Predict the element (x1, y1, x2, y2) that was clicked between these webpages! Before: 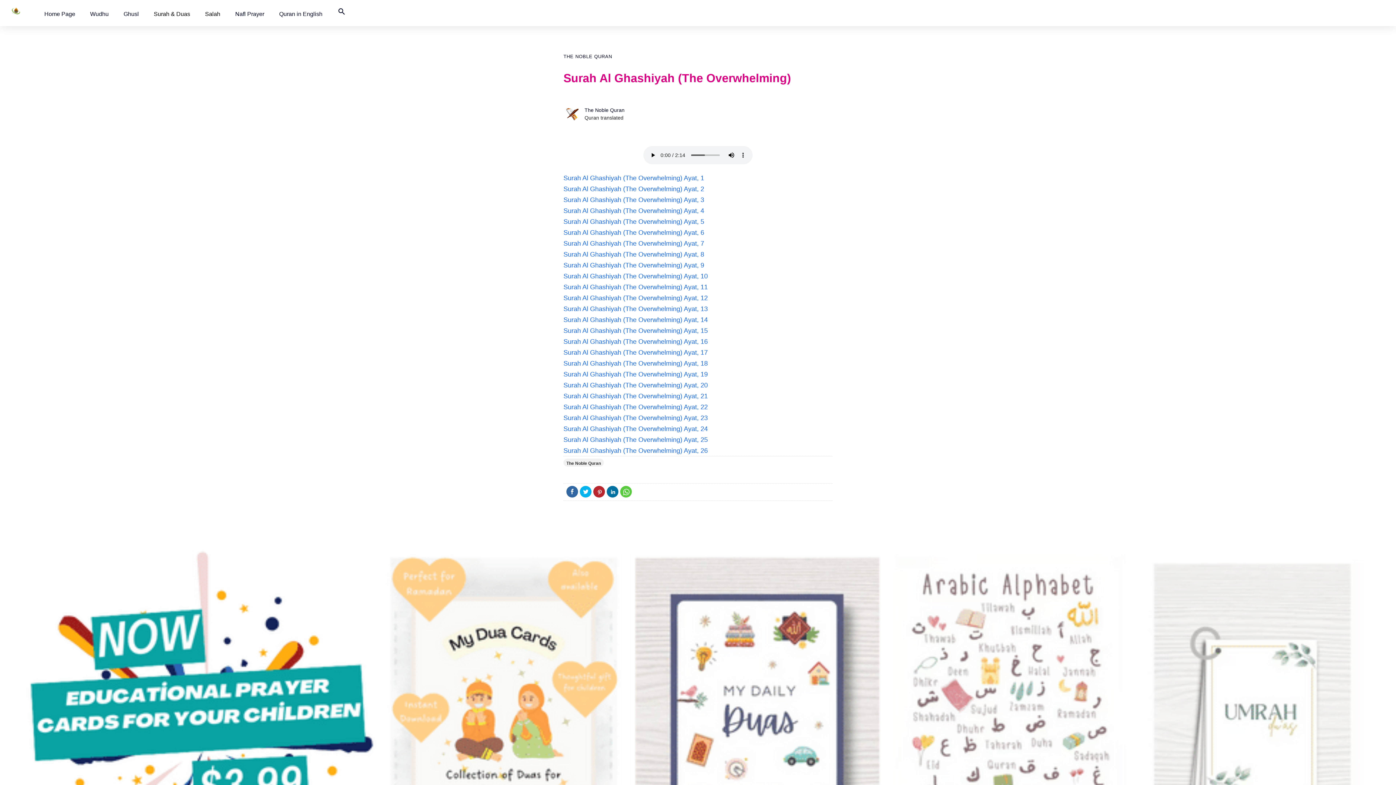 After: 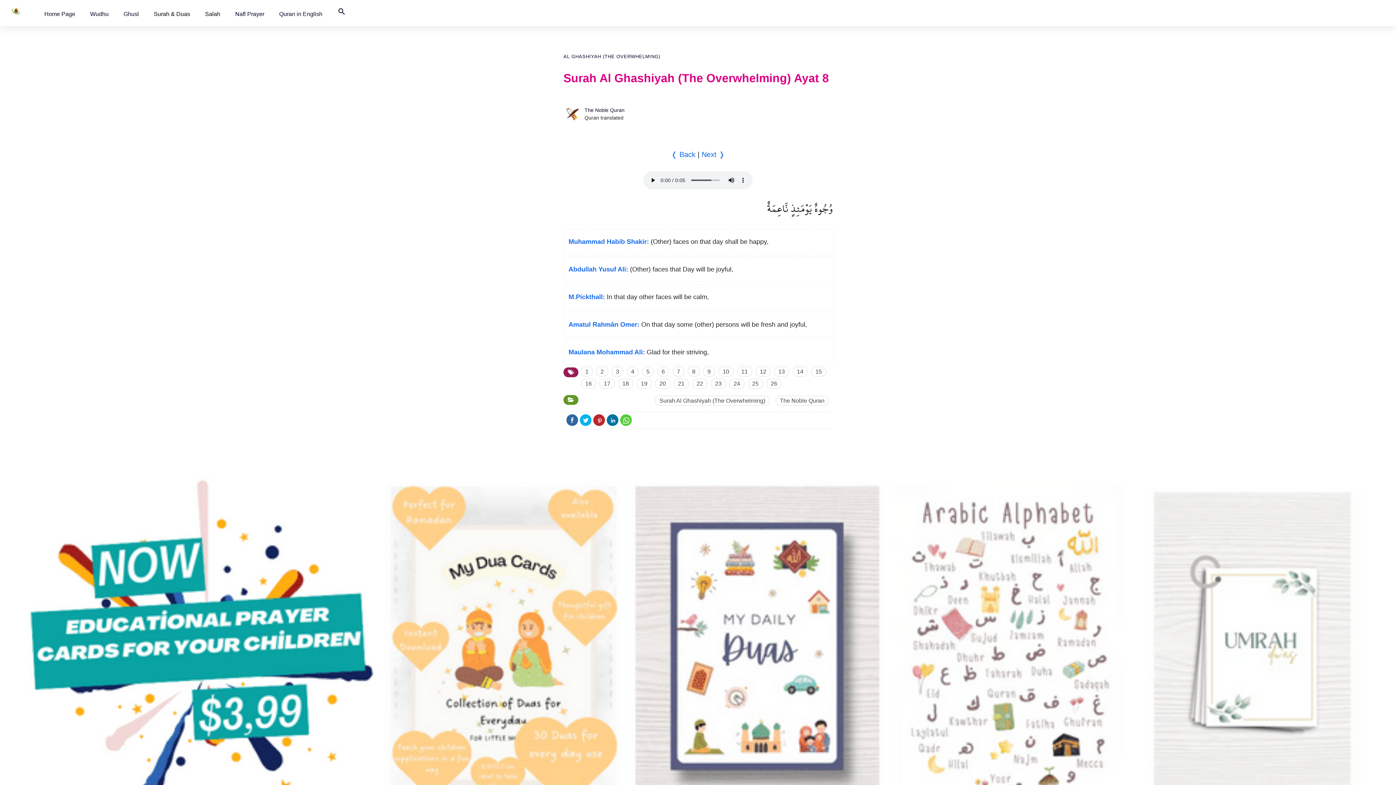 Action: label: Surah Al Ghashiyah (The Overwhelming) Ayat, 8 bbox: (563, 250, 704, 258)